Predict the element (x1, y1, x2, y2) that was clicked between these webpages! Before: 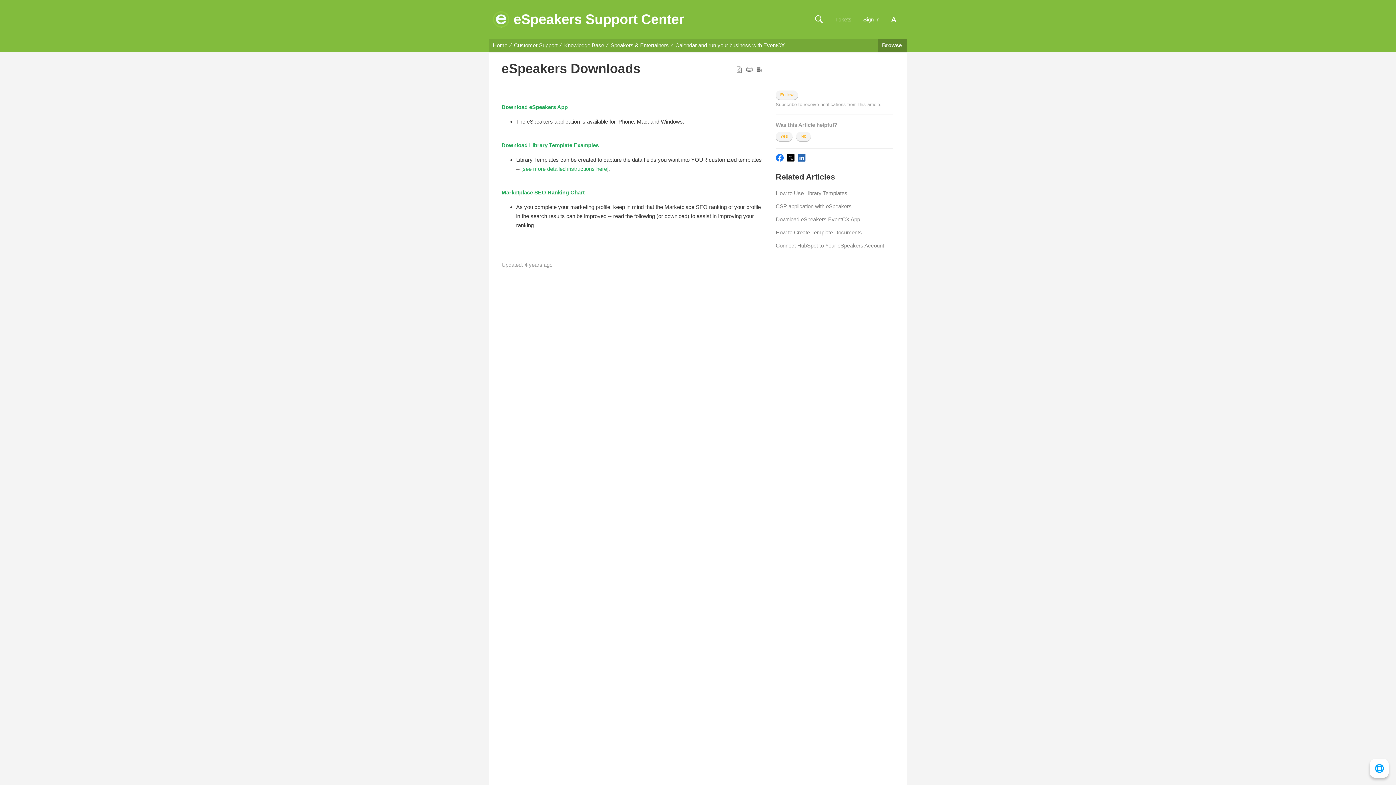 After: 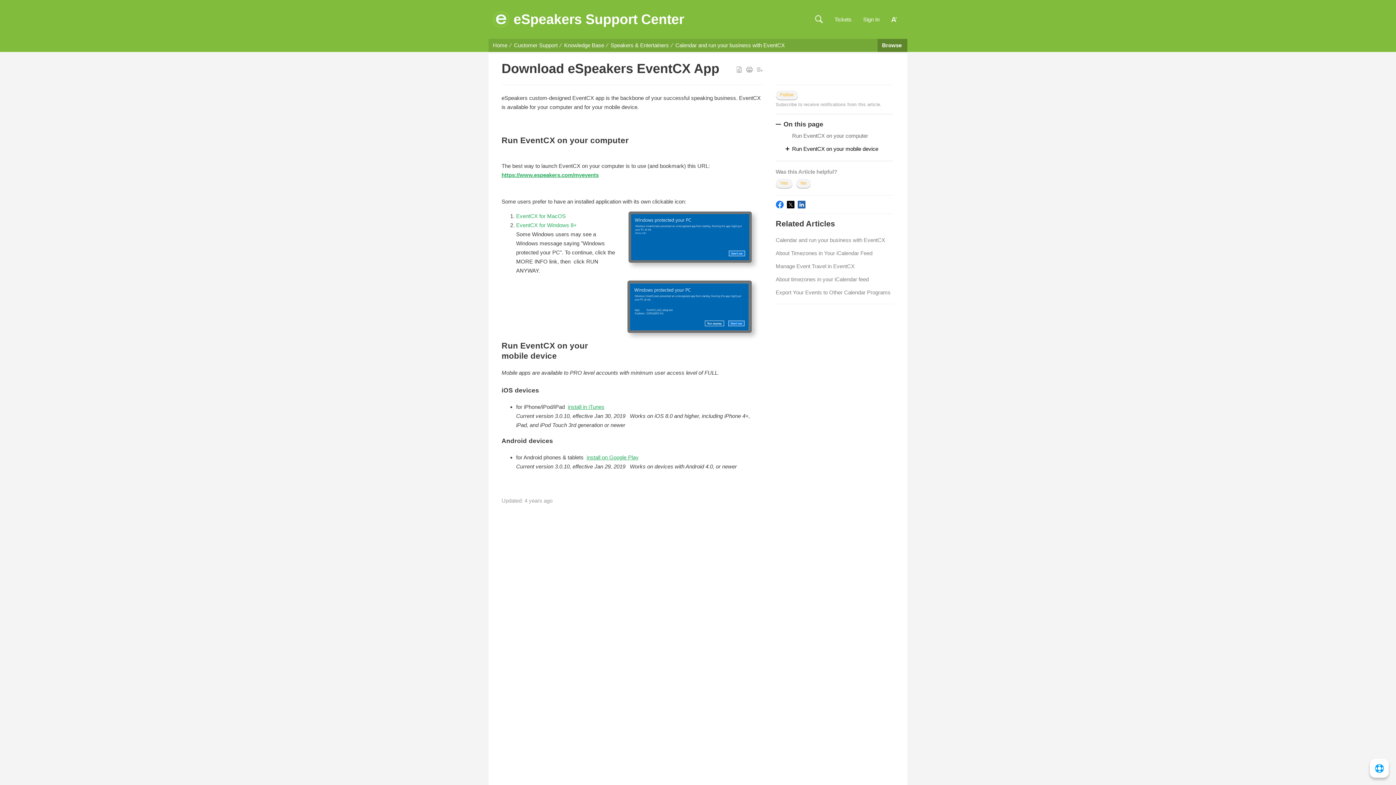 Action: bbox: (775, 215, 860, 223) label: Download eSpeakers EventCX App